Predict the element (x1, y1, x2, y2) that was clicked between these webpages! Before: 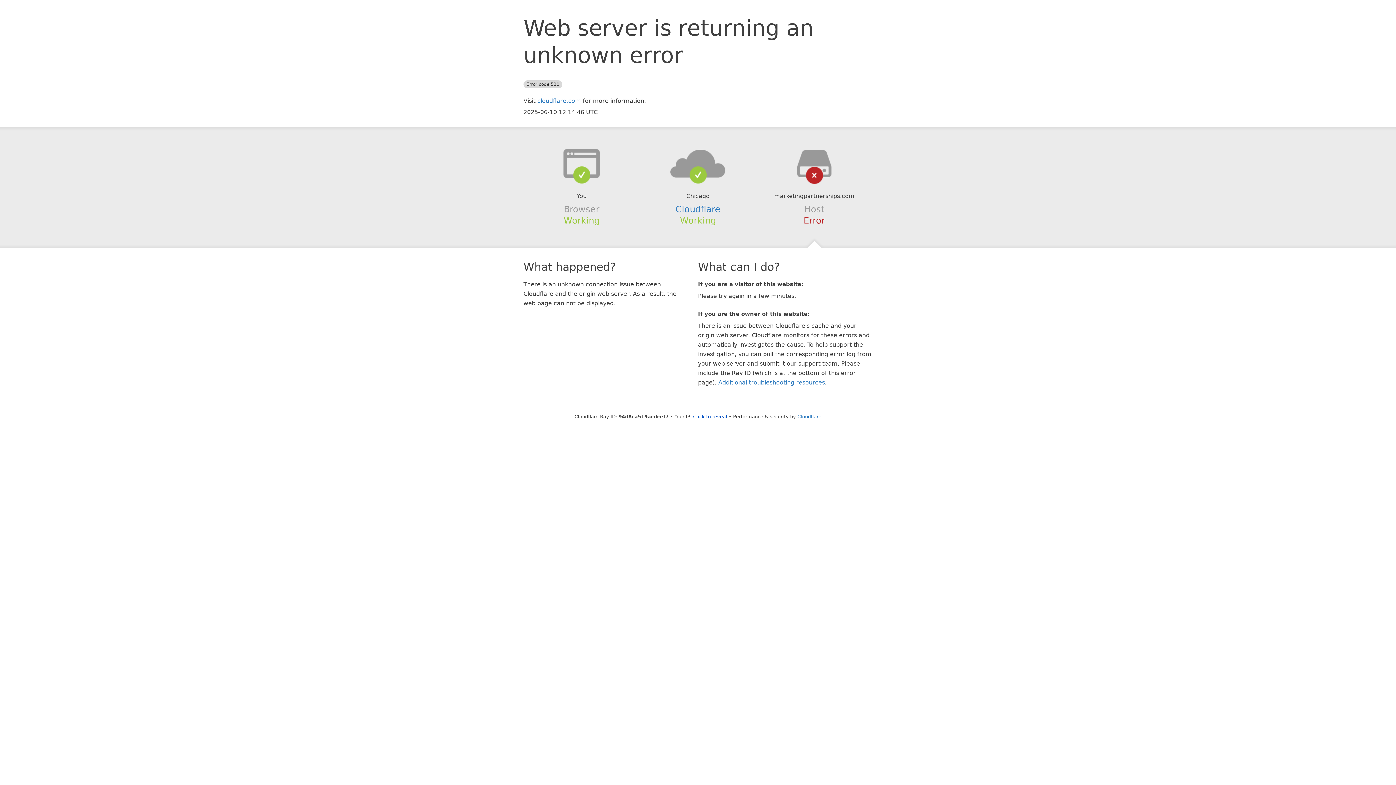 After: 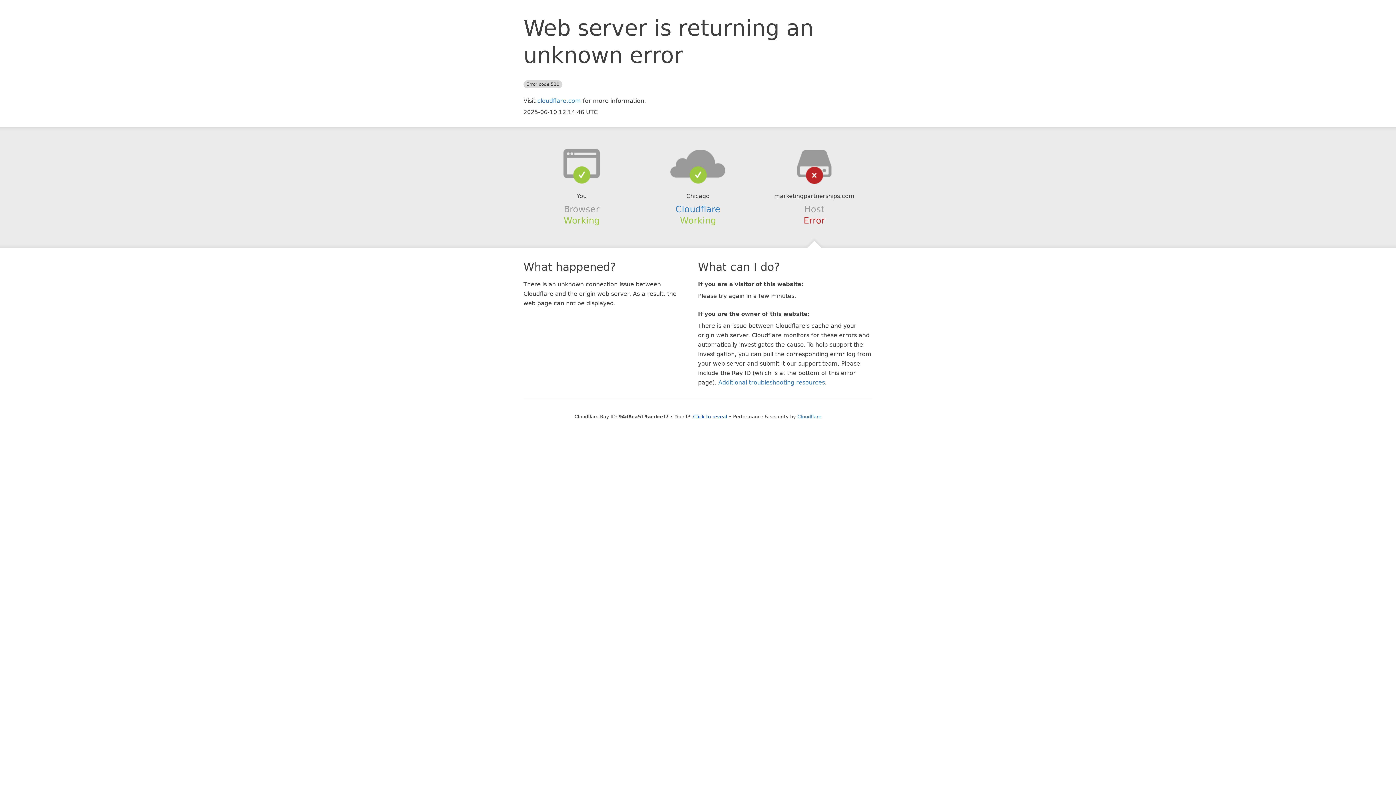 Action: bbox: (639, 148, 756, 178)